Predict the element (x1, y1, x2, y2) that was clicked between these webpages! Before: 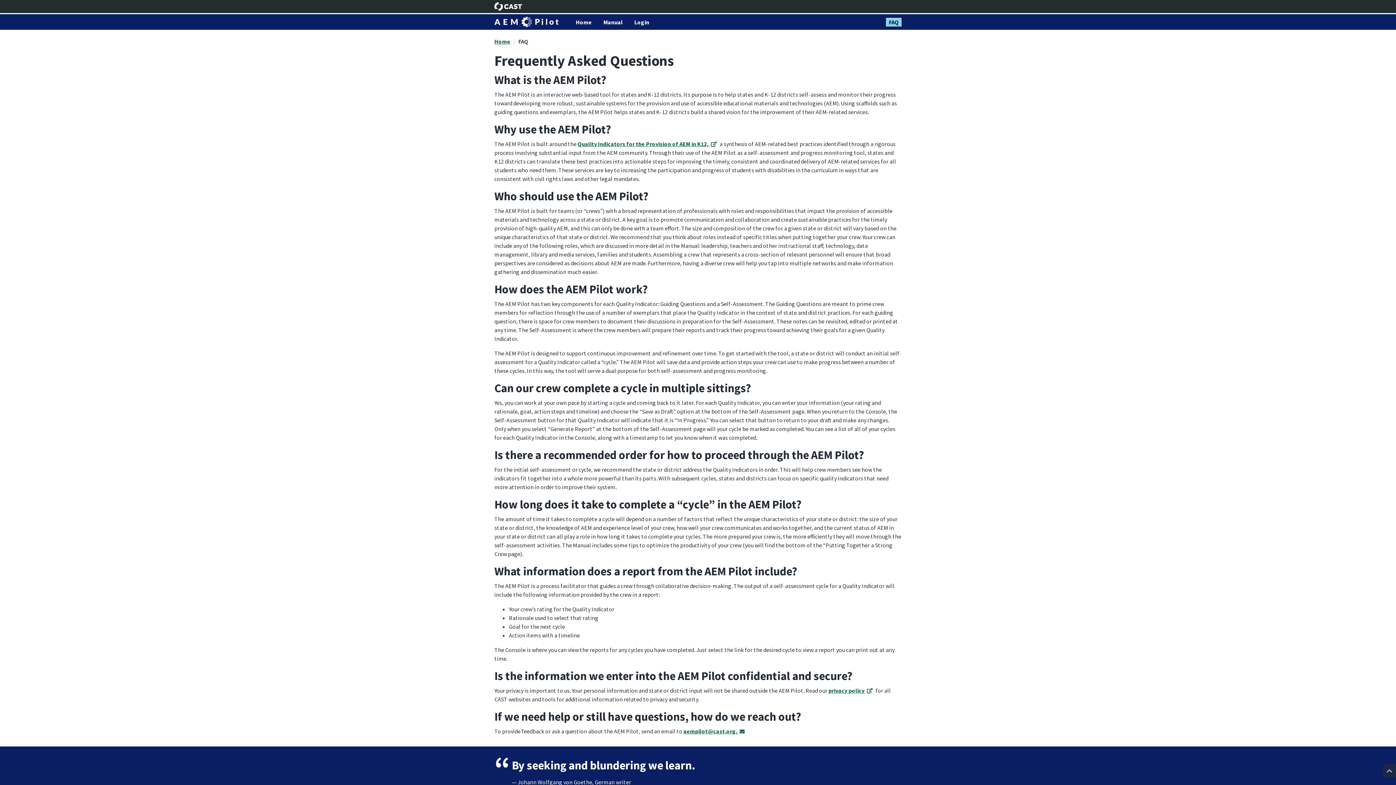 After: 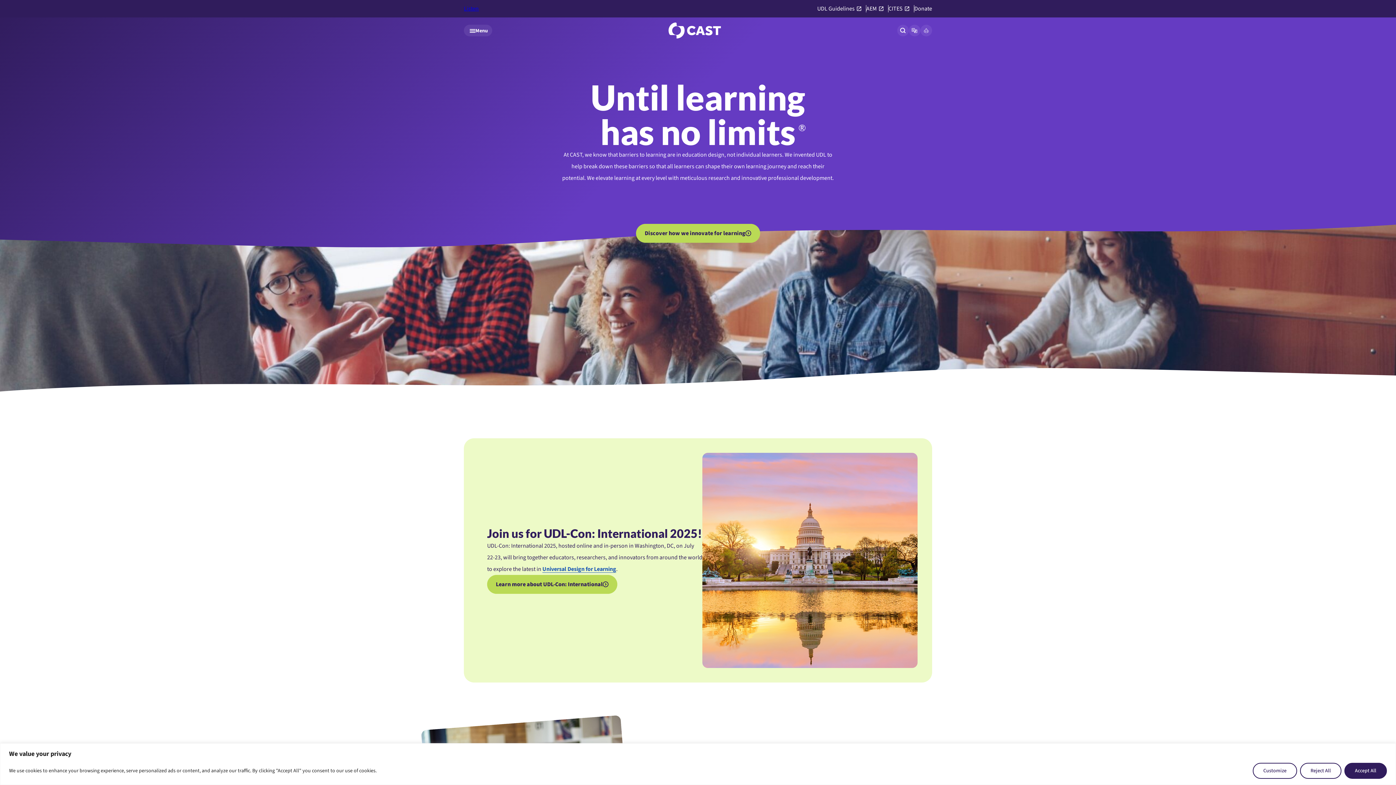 Action: bbox: (494, 2, 522, 10) label: CAST